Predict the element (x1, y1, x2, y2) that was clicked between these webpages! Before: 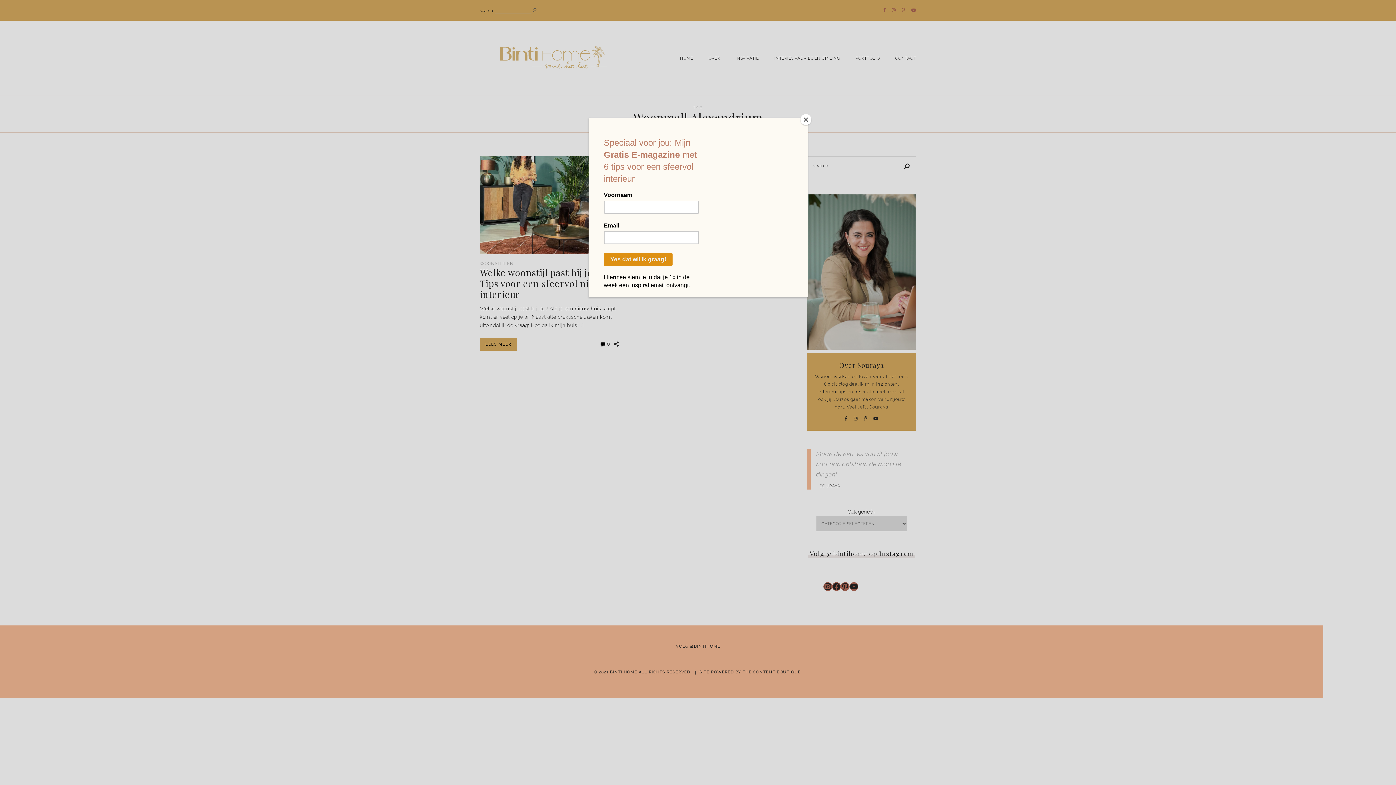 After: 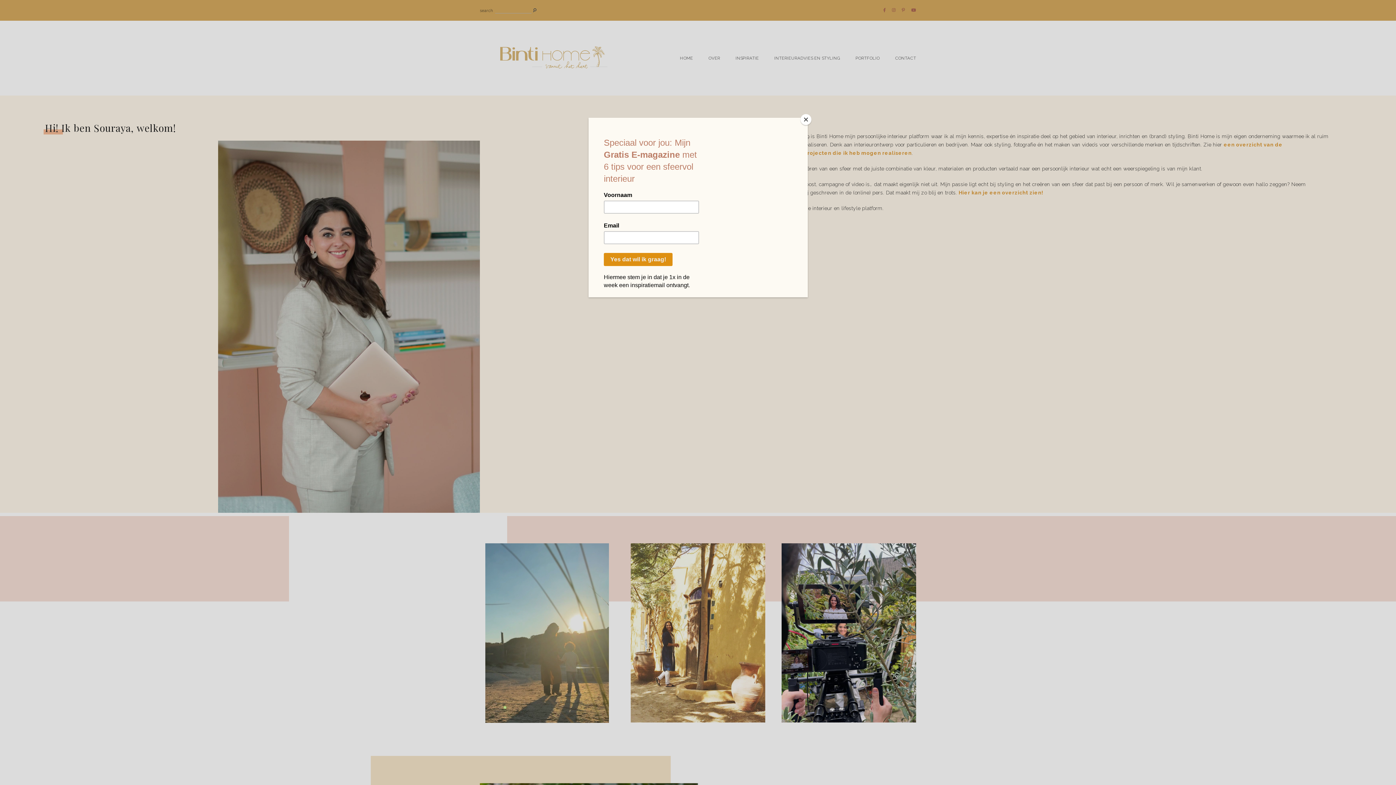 Action: bbox: (708, 55, 720, 60) label: OVER